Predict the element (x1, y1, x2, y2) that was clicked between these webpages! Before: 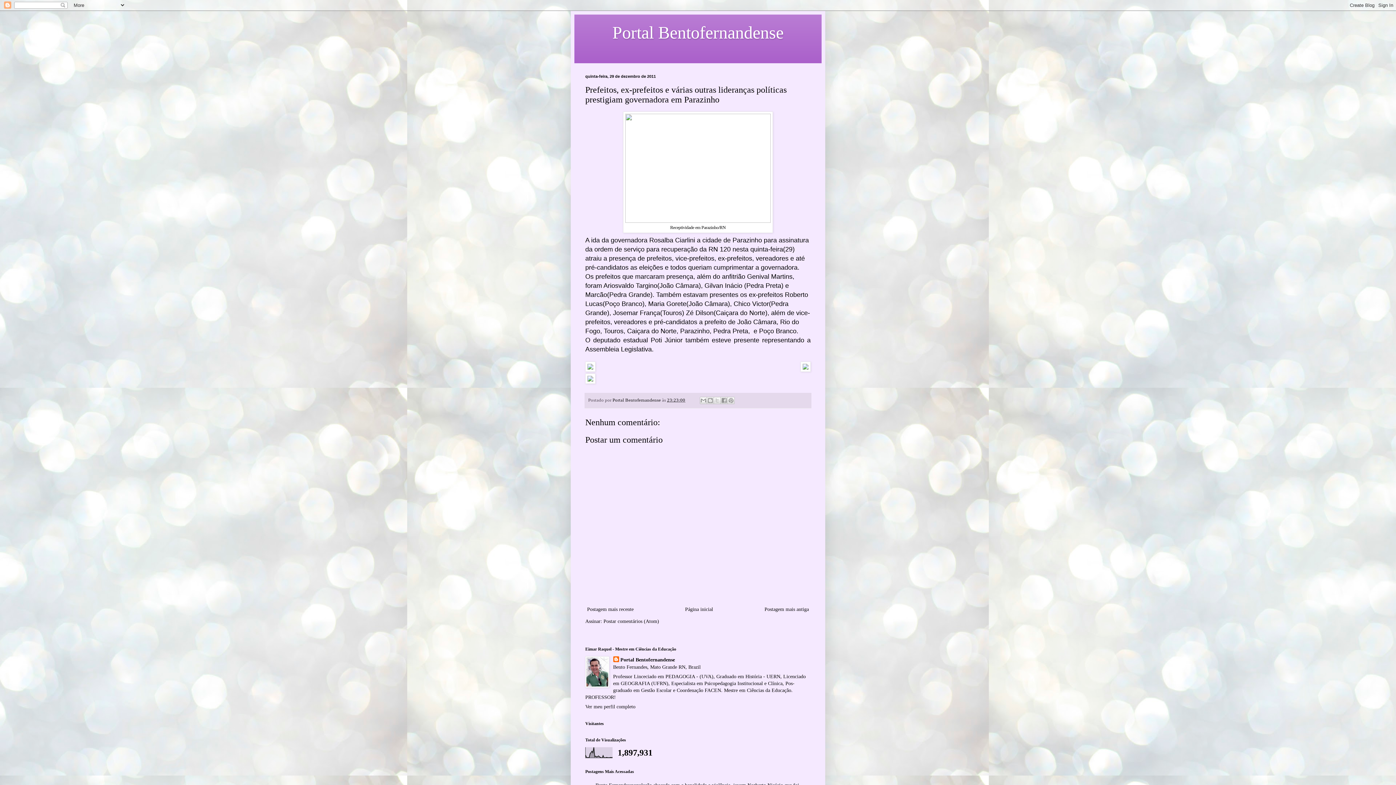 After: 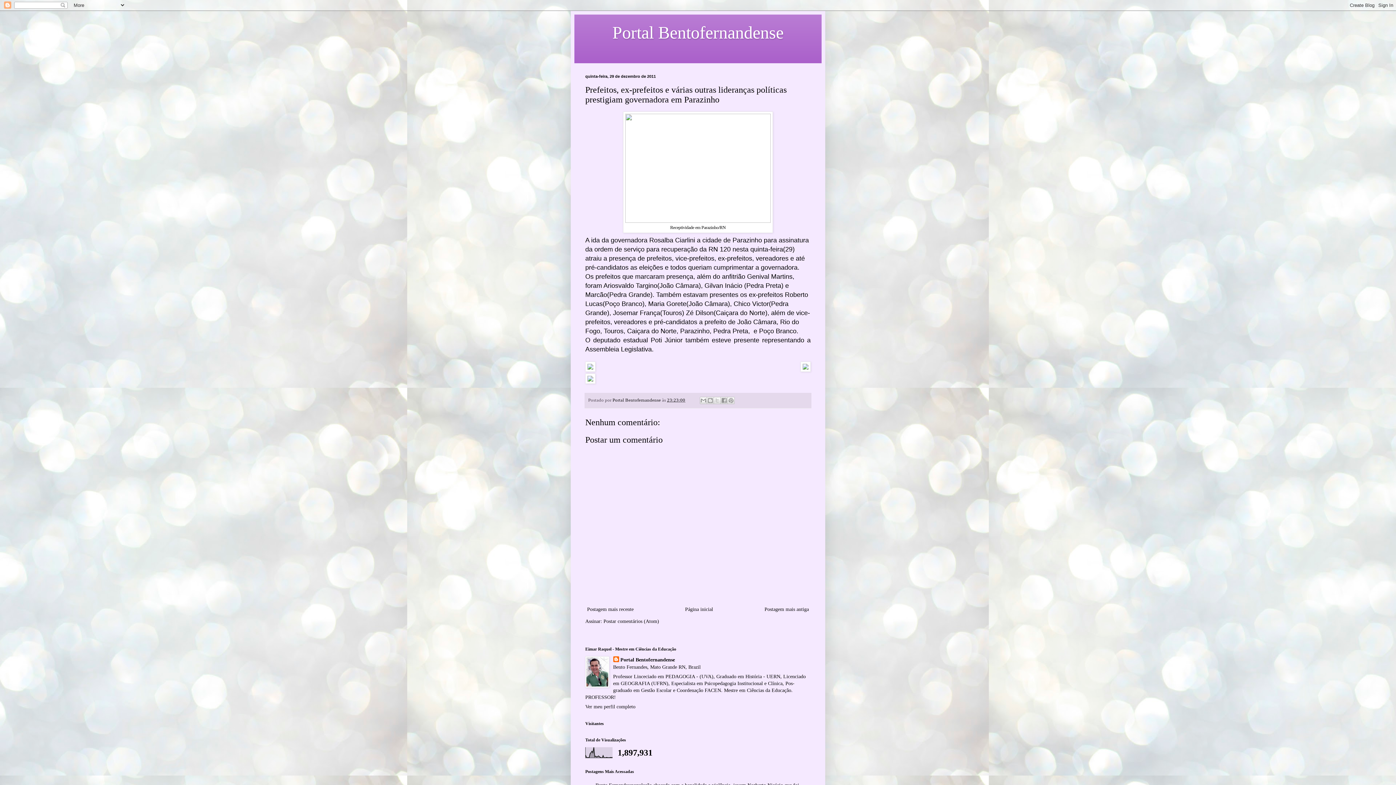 Action: bbox: (667, 397, 685, 402) label: 23:23:00